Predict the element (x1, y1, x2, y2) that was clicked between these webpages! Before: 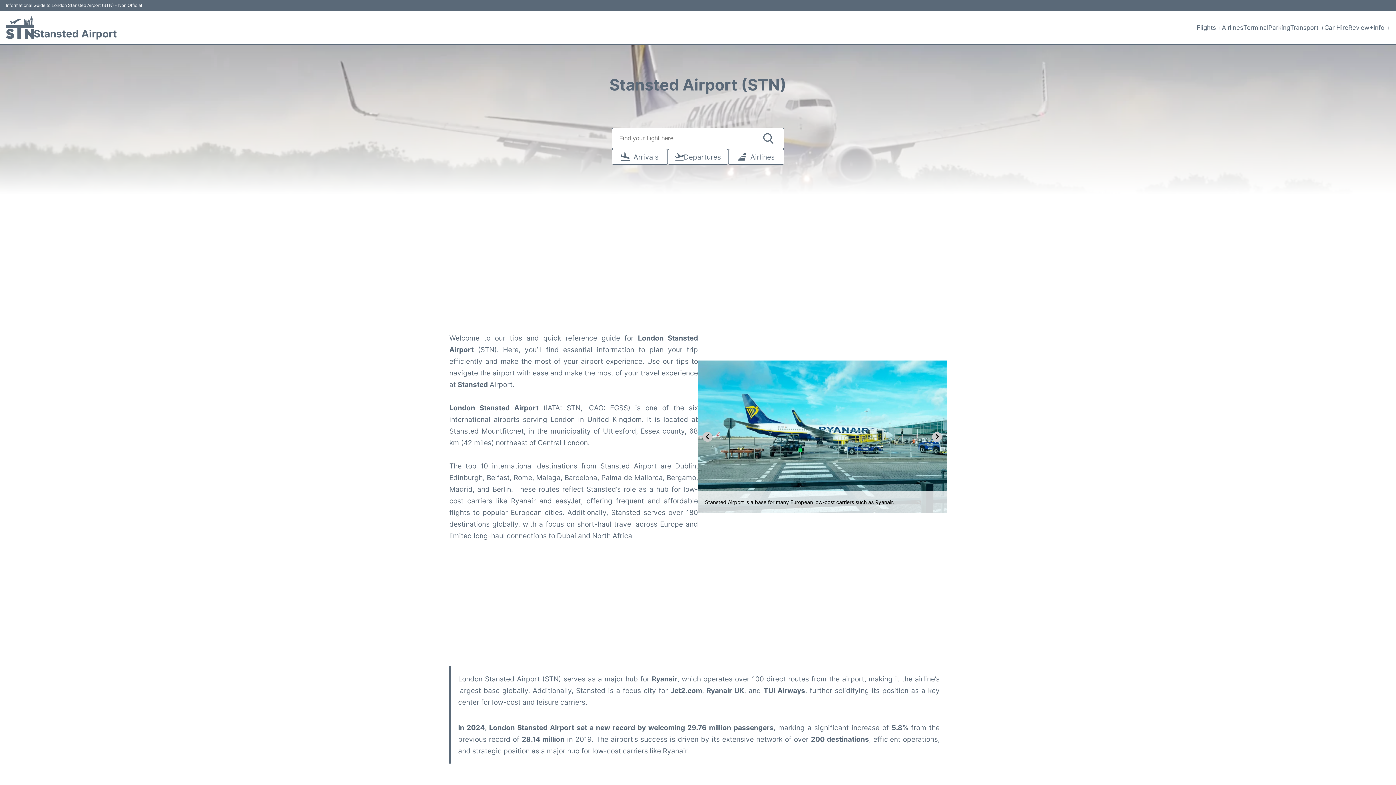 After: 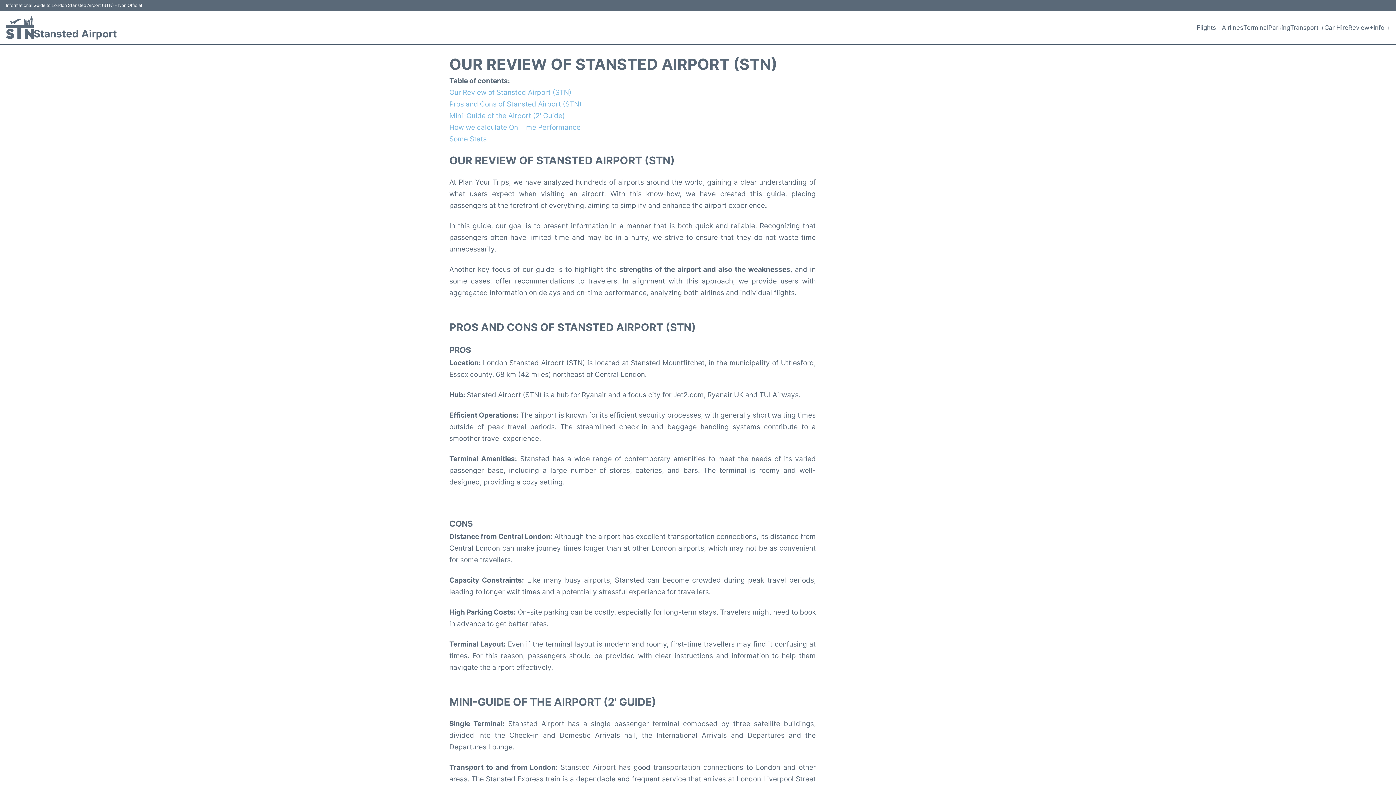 Action: label: Review bbox: (1348, 22, 1369, 32)